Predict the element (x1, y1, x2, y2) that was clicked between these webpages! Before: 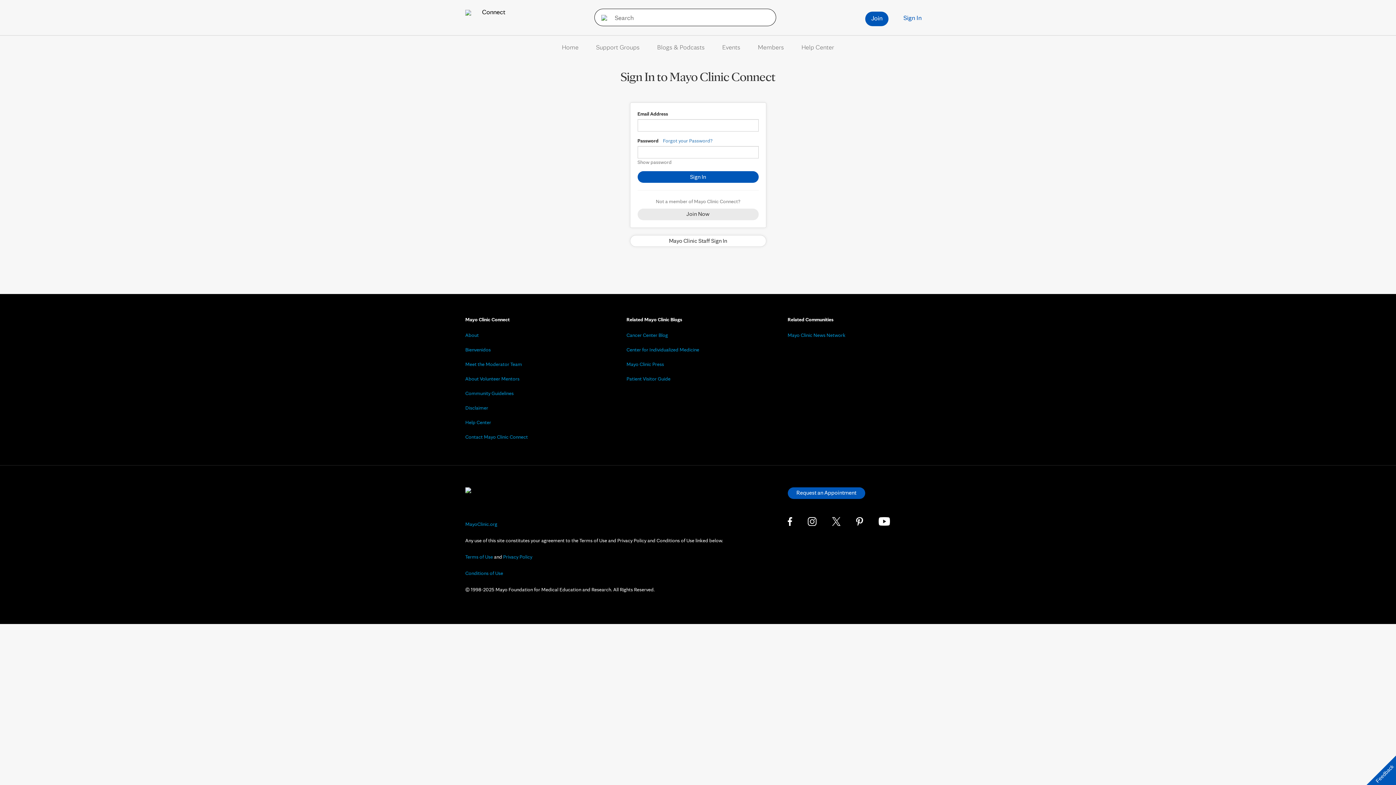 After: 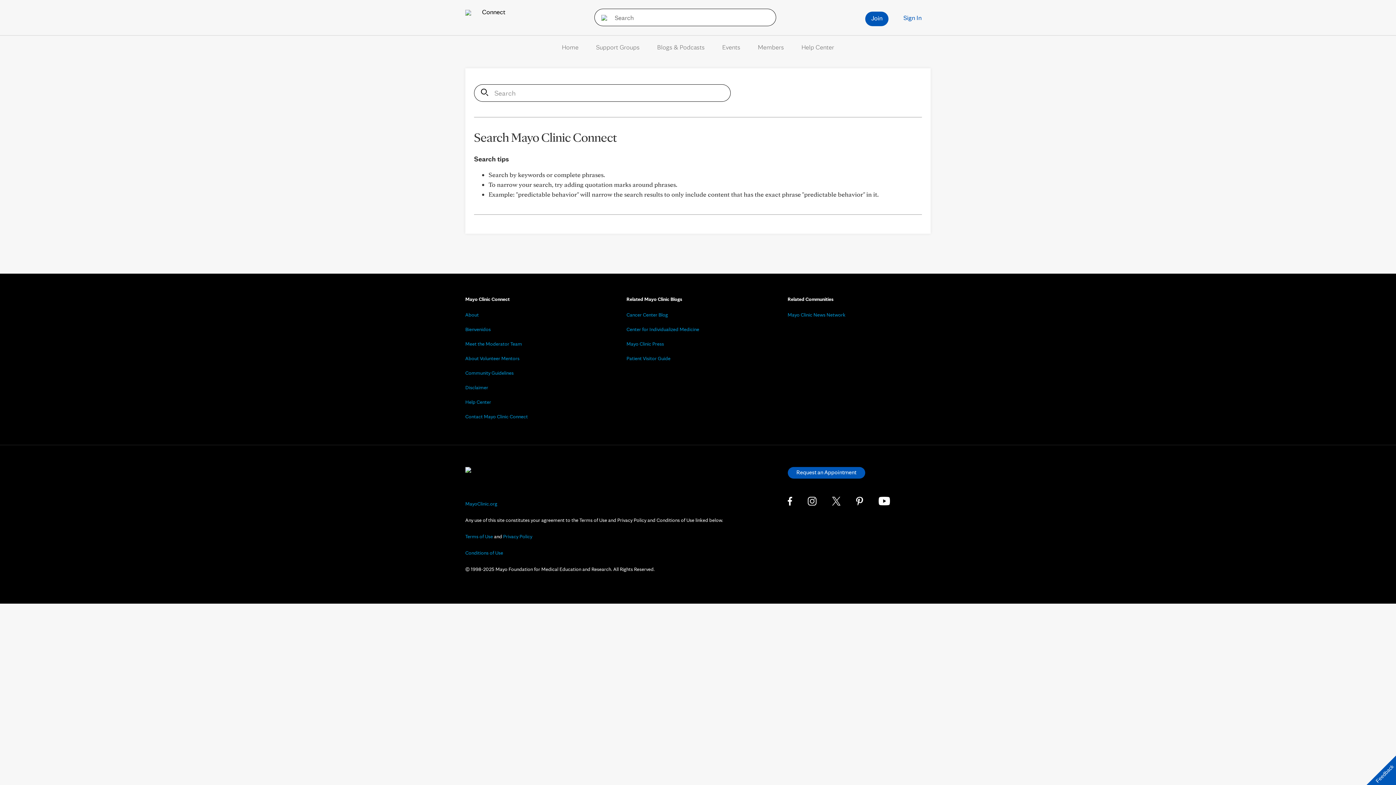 Action: bbox: (594, 8, 609, 26)